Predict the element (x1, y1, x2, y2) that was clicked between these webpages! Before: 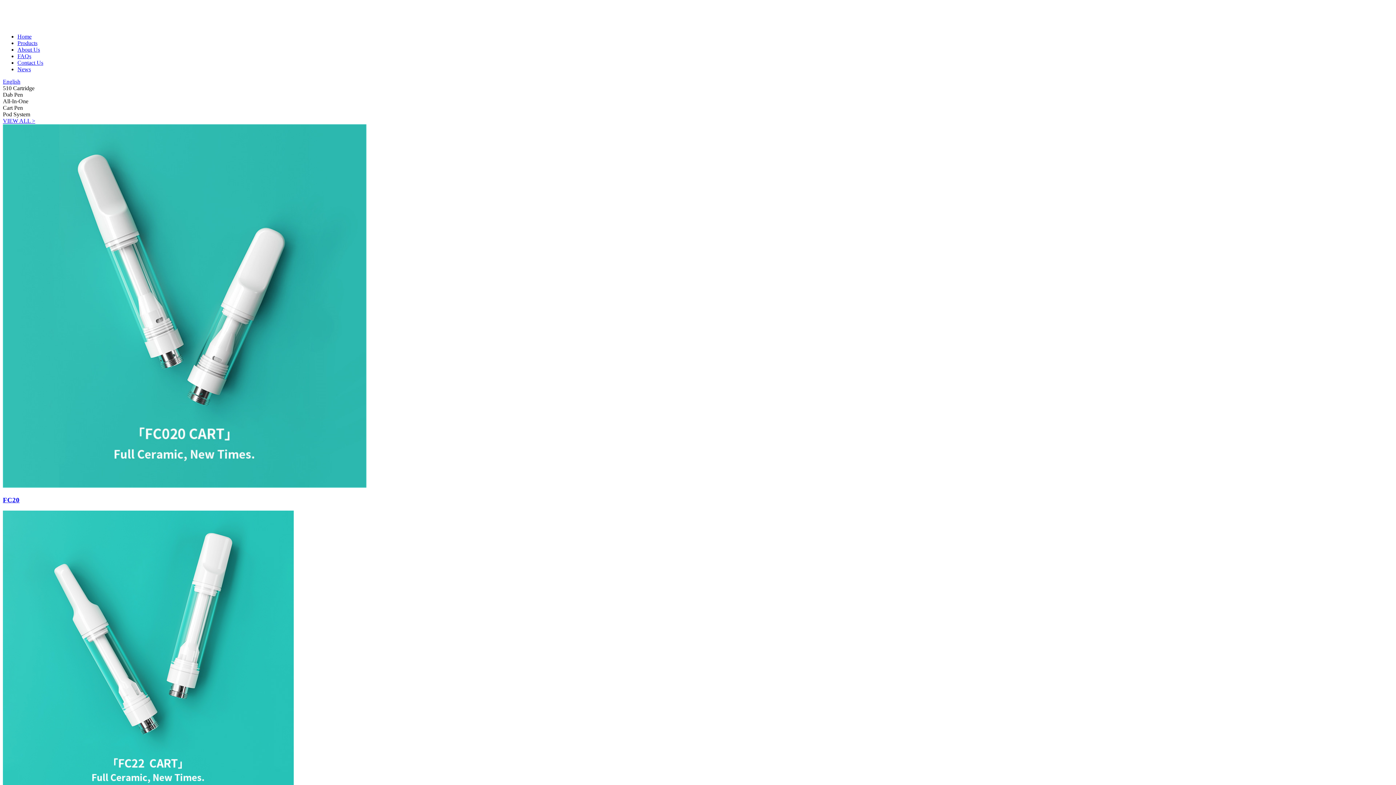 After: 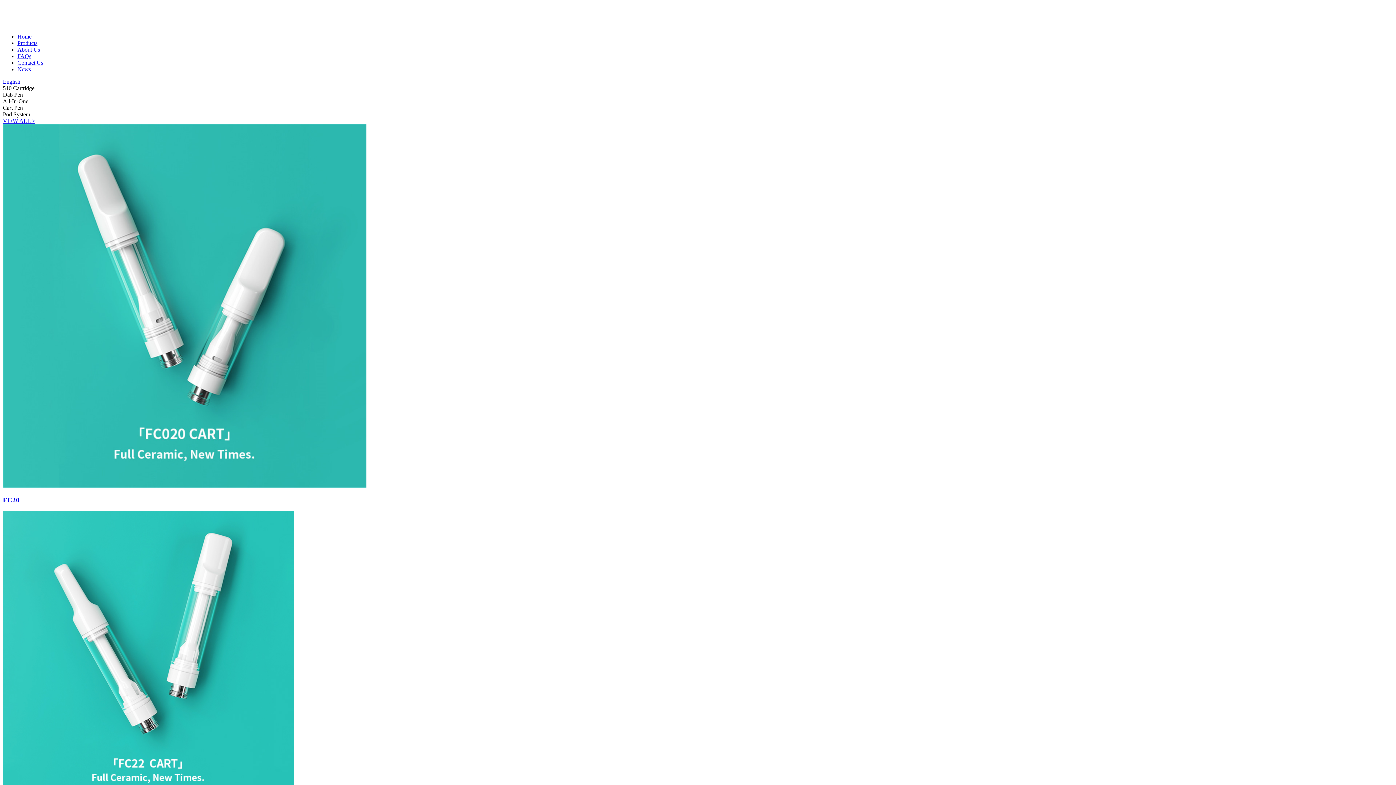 Action: bbox: (17, 40, 37, 46) label: Products